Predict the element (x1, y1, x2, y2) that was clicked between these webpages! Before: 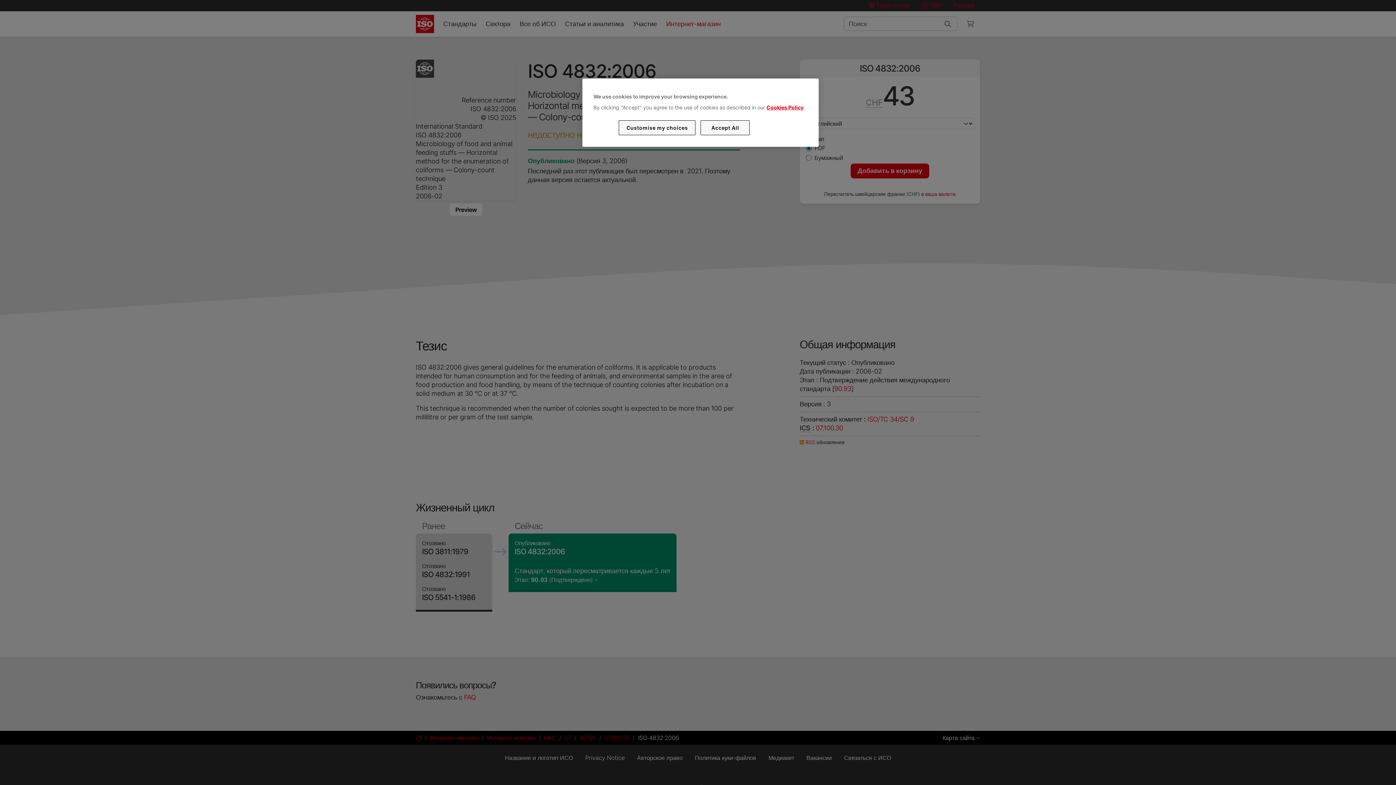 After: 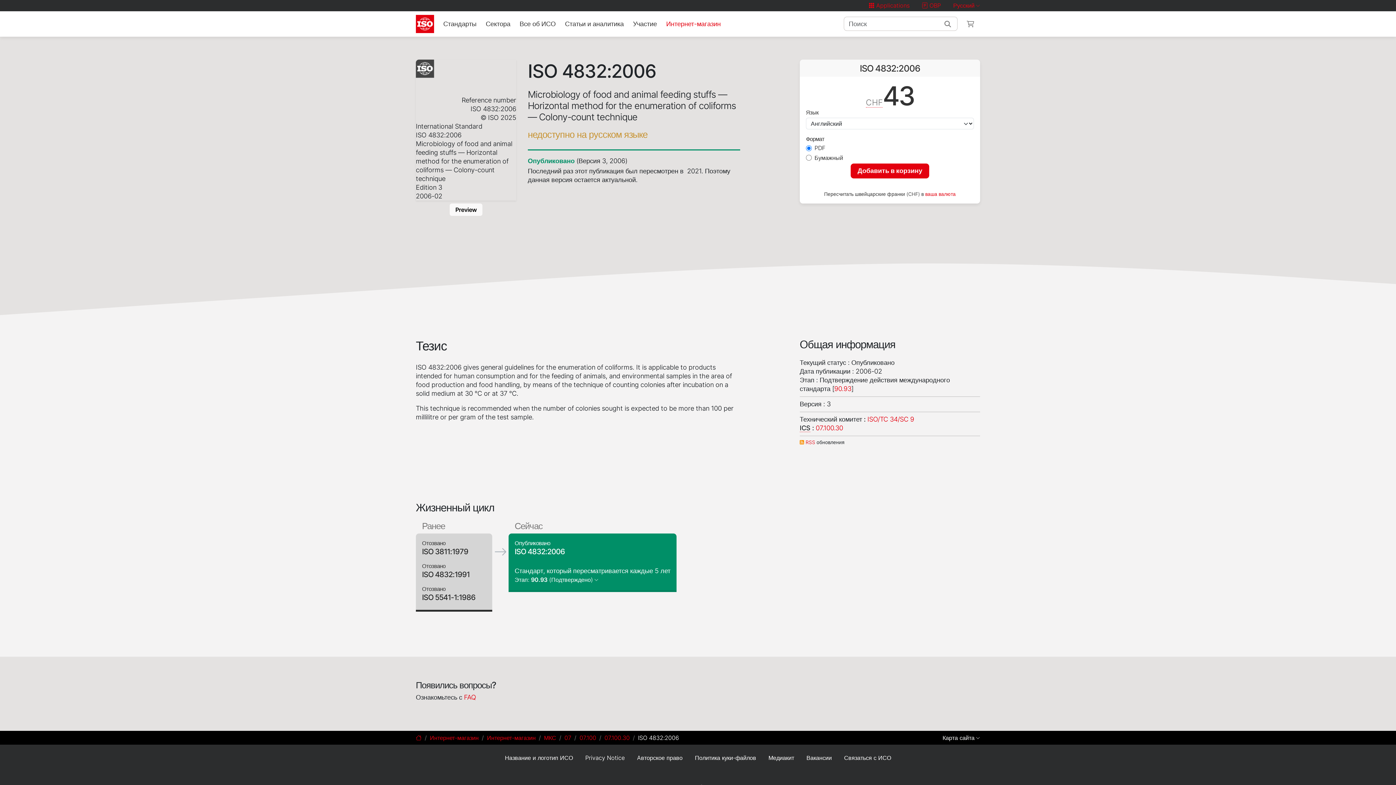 Action: bbox: (700, 120, 749, 135) label: Accept All